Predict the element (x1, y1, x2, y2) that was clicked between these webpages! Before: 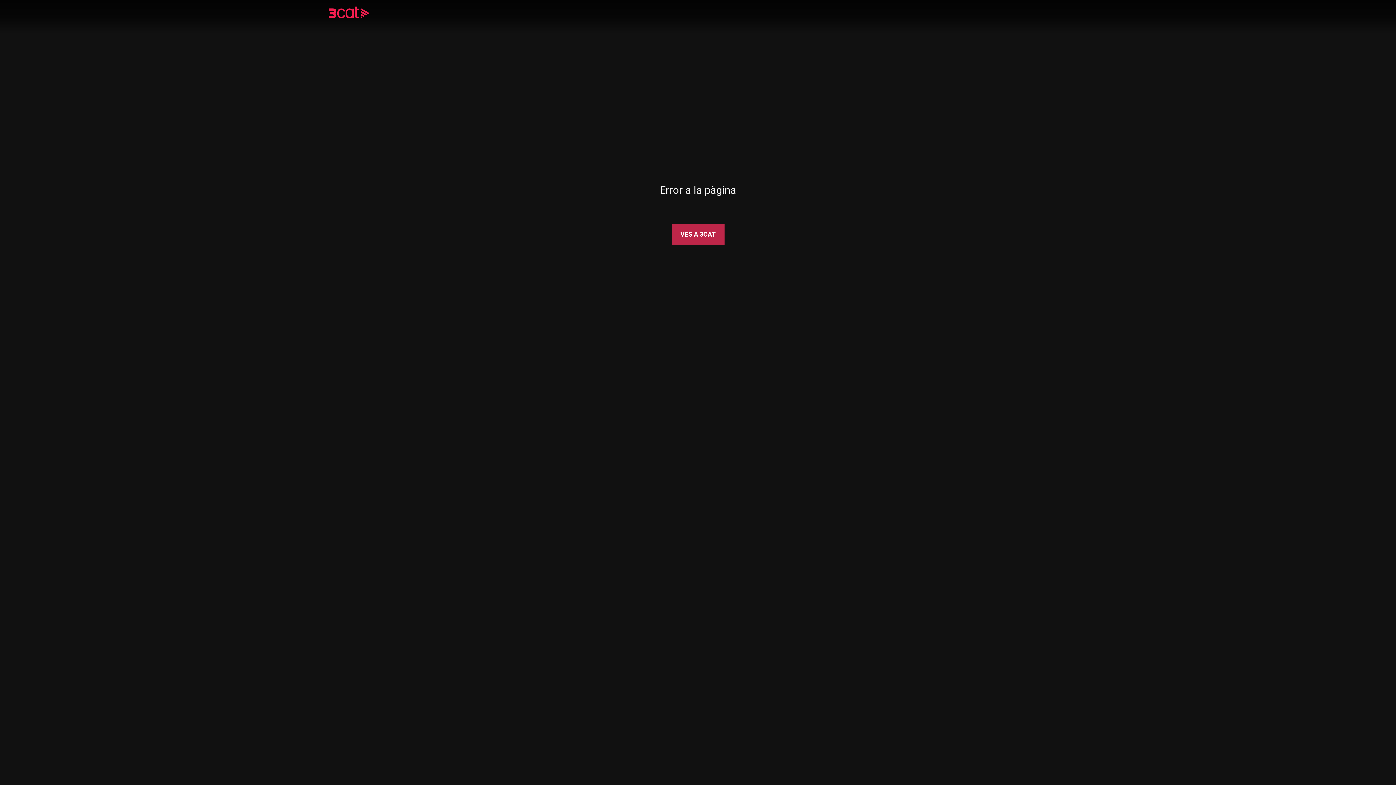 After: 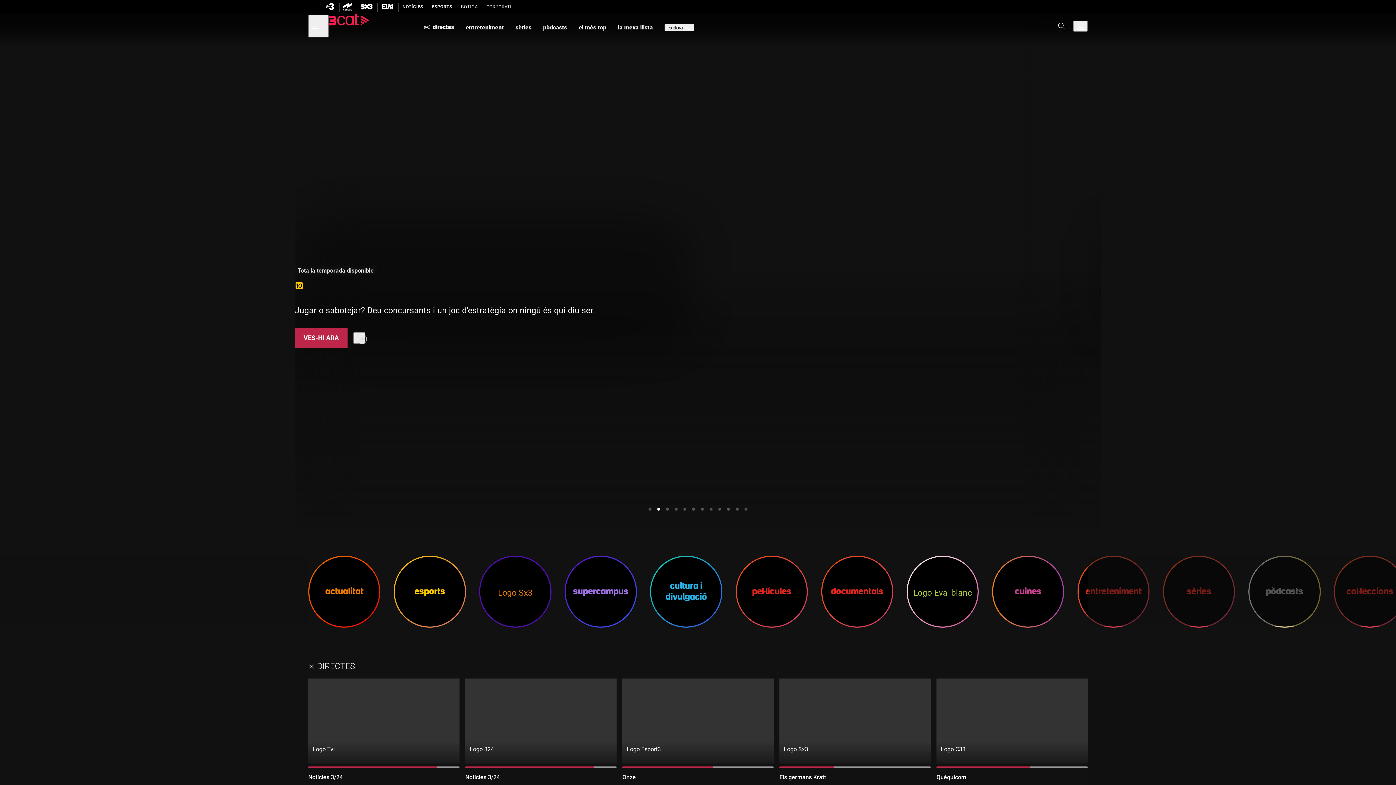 Action: label: VES A 3CAT bbox: (671, 224, 724, 244)